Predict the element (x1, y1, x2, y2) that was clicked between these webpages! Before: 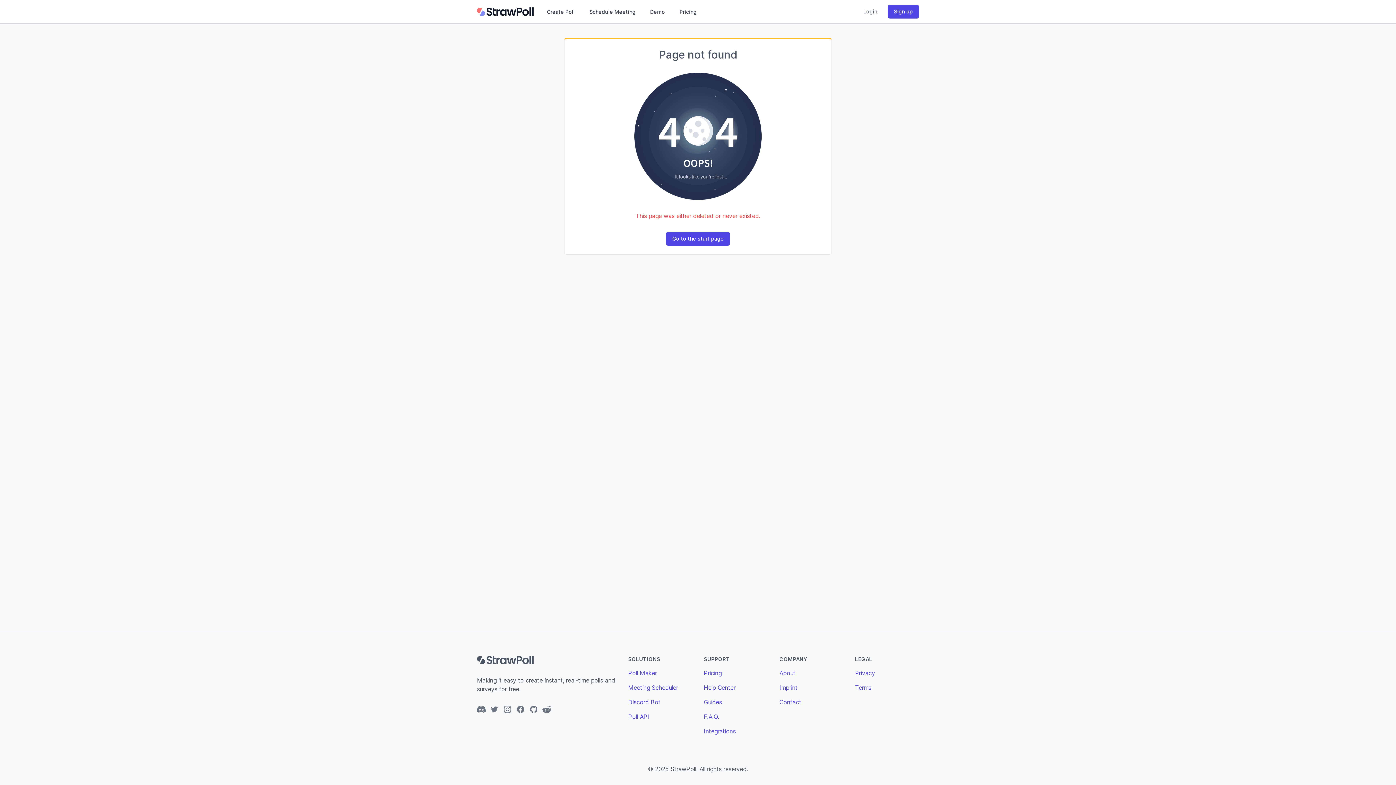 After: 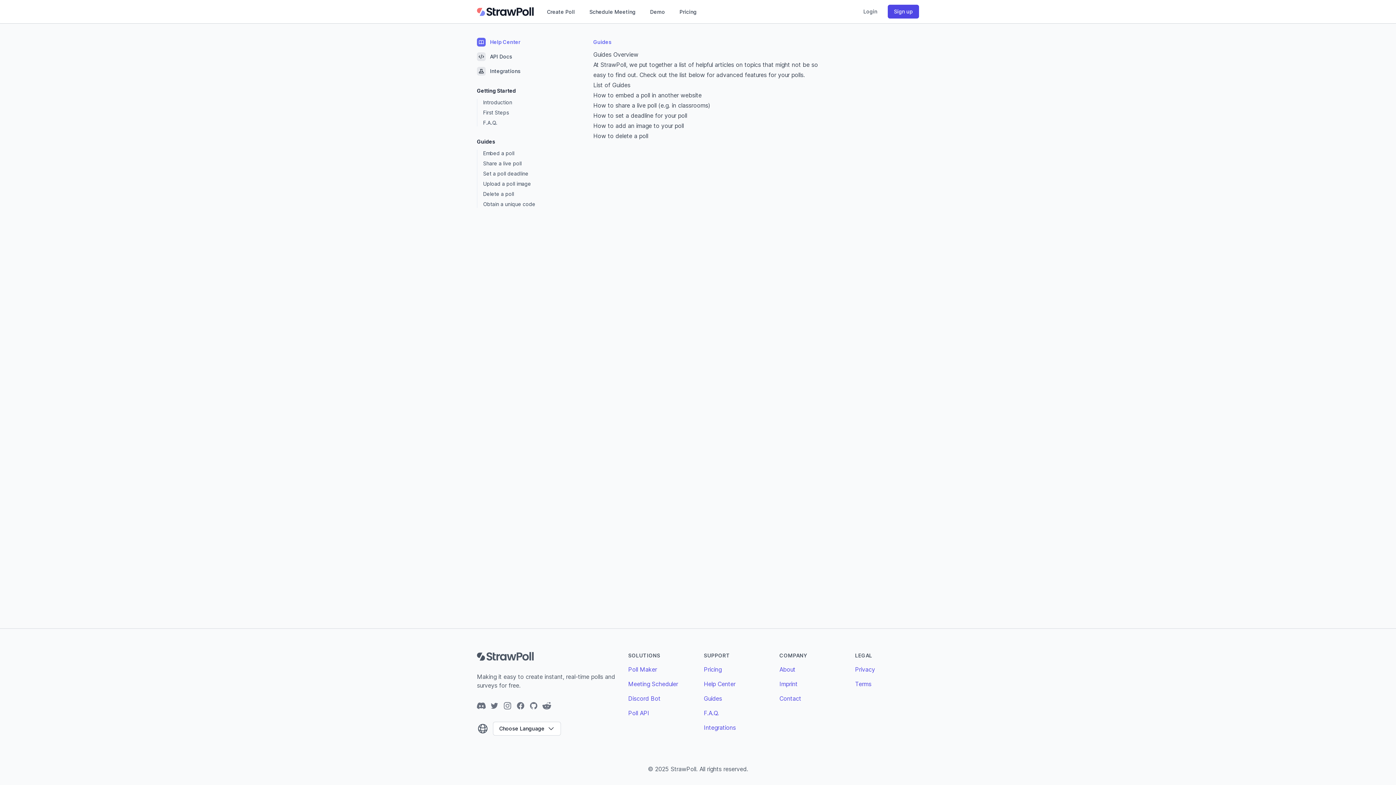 Action: bbox: (704, 698, 722, 706) label: Guides